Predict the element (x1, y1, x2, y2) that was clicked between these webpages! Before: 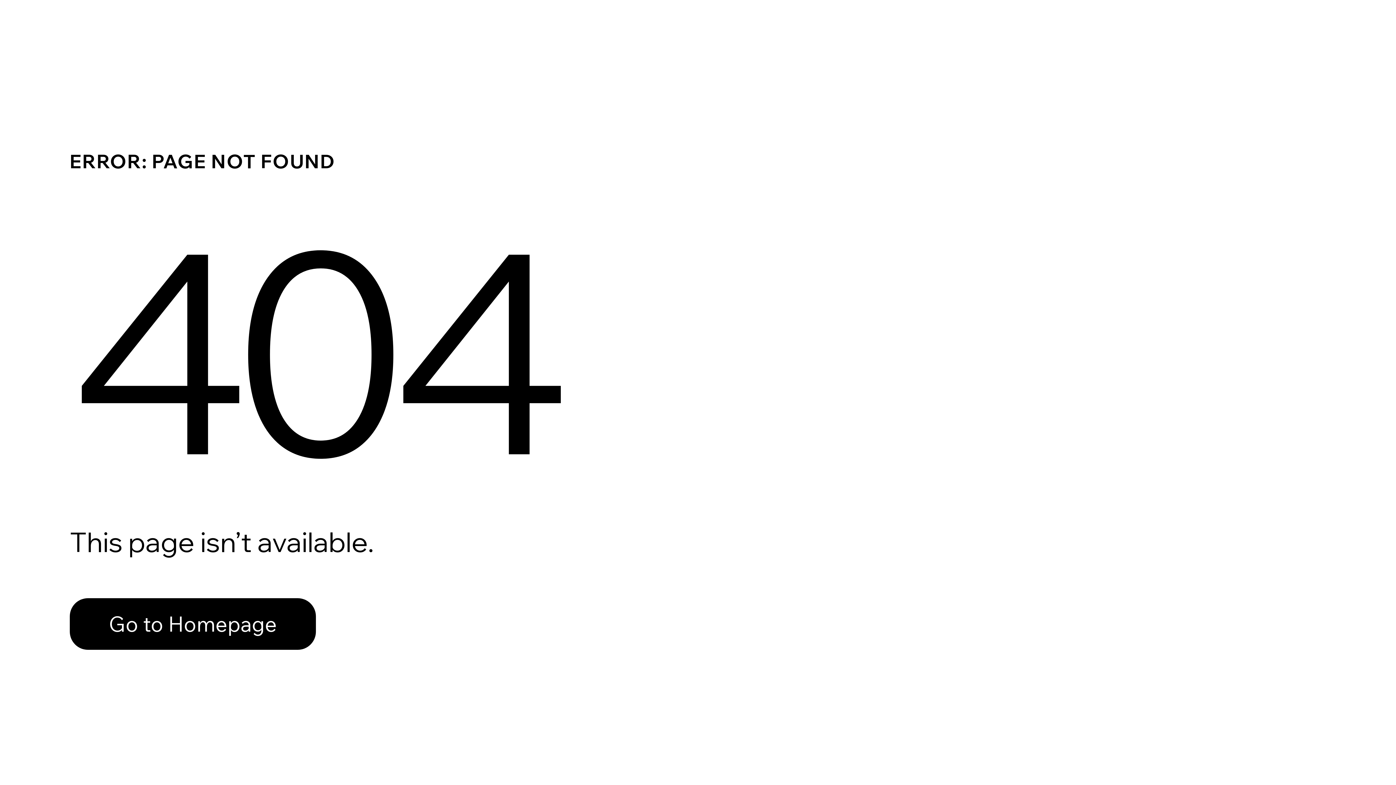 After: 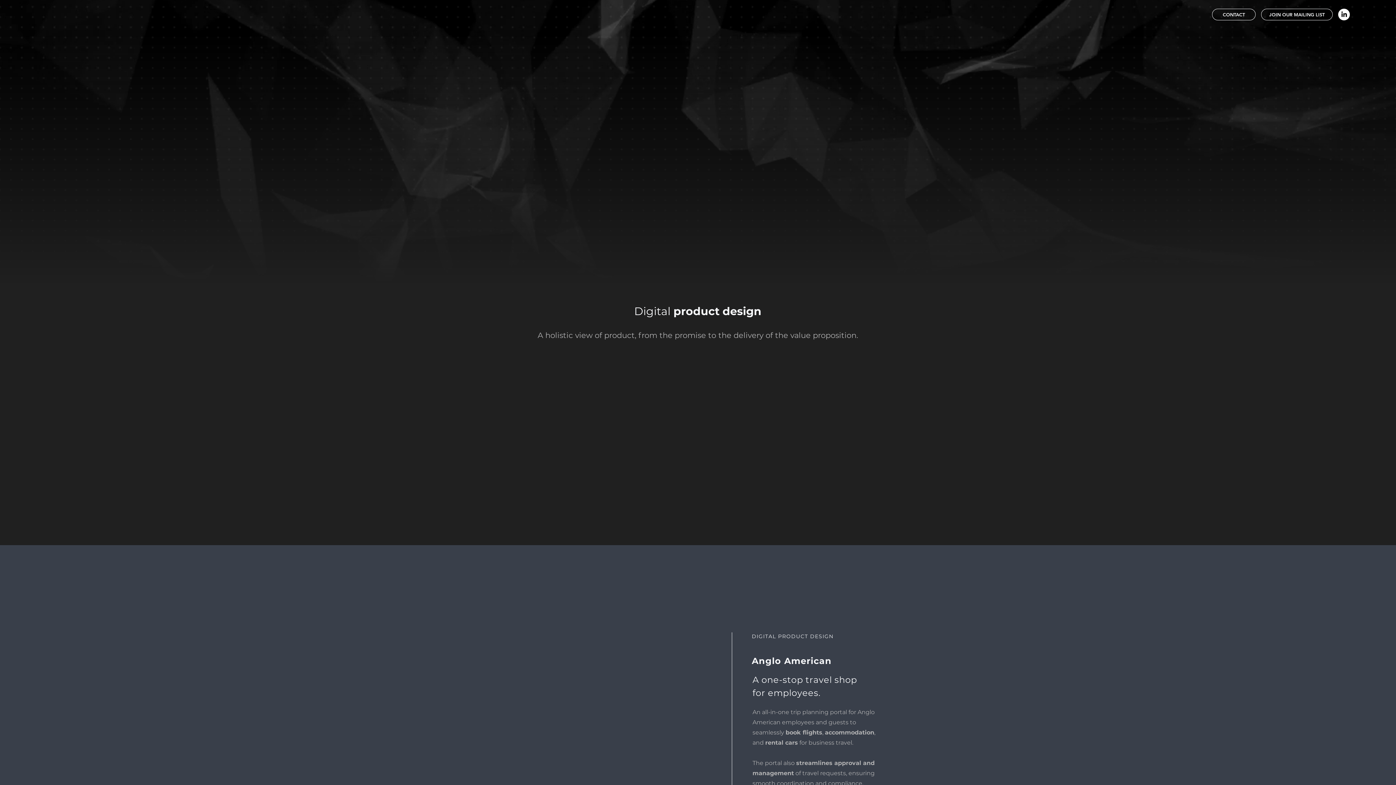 Action: bbox: (69, 598, 316, 650) label: Go to Homepage